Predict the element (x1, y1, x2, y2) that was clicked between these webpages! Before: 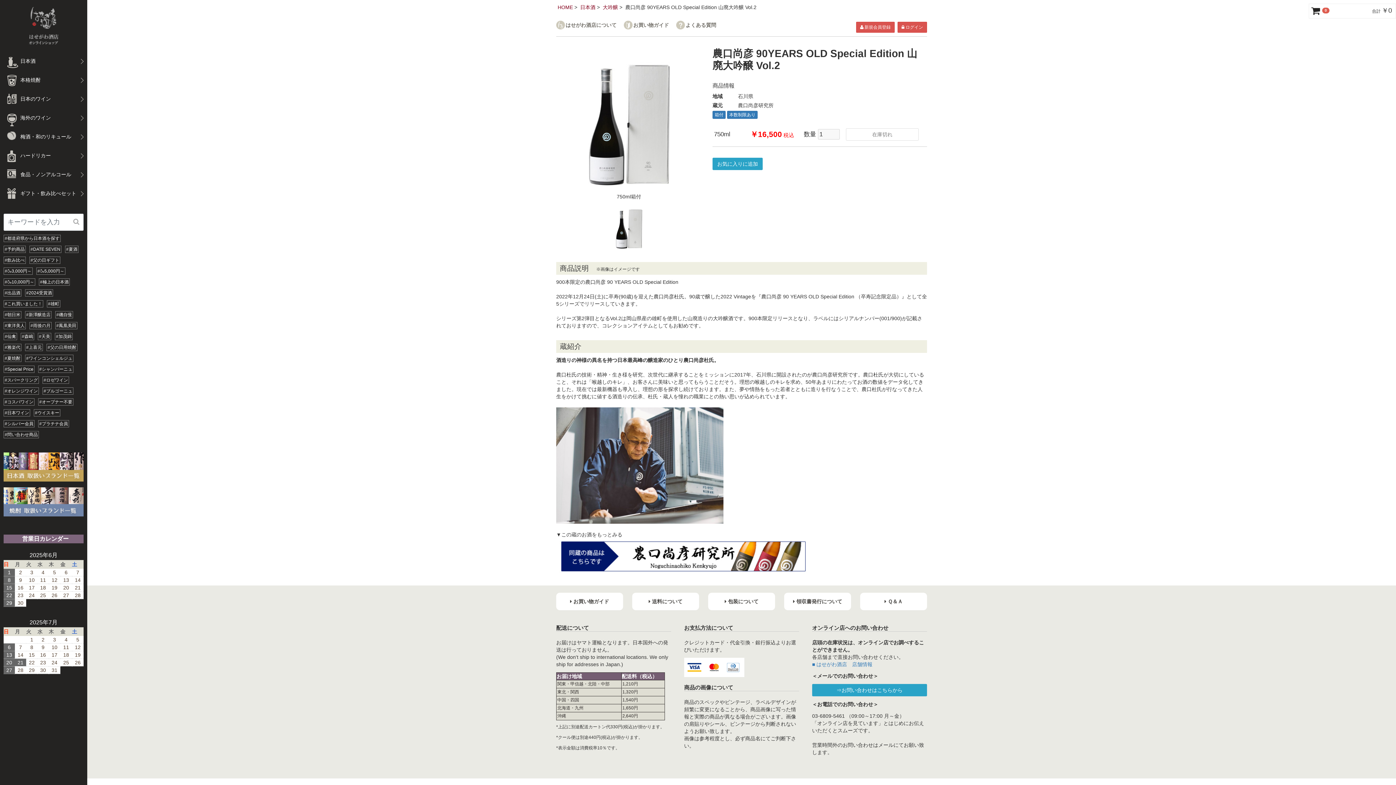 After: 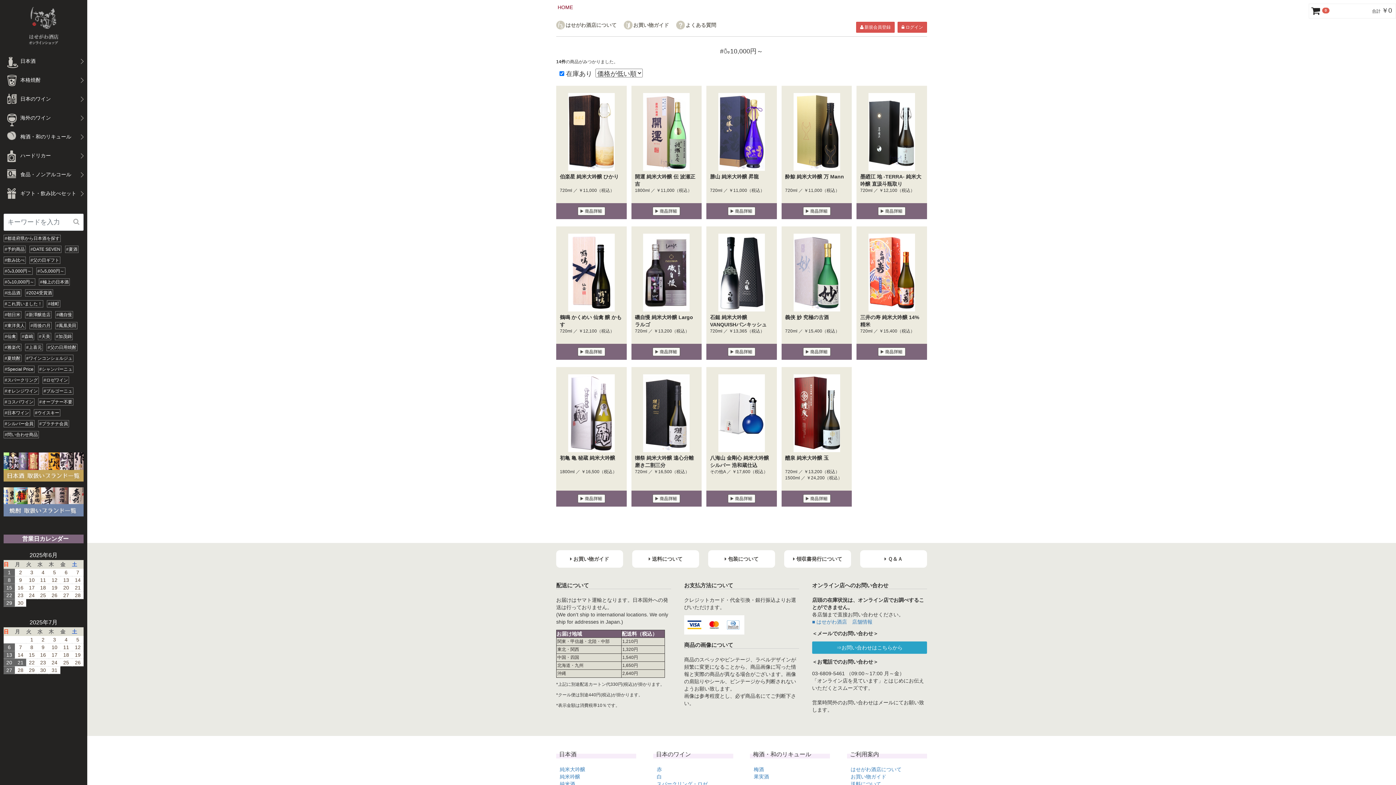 Action: bbox: (3, 278, 35, 285) label: #🍶10,000円～